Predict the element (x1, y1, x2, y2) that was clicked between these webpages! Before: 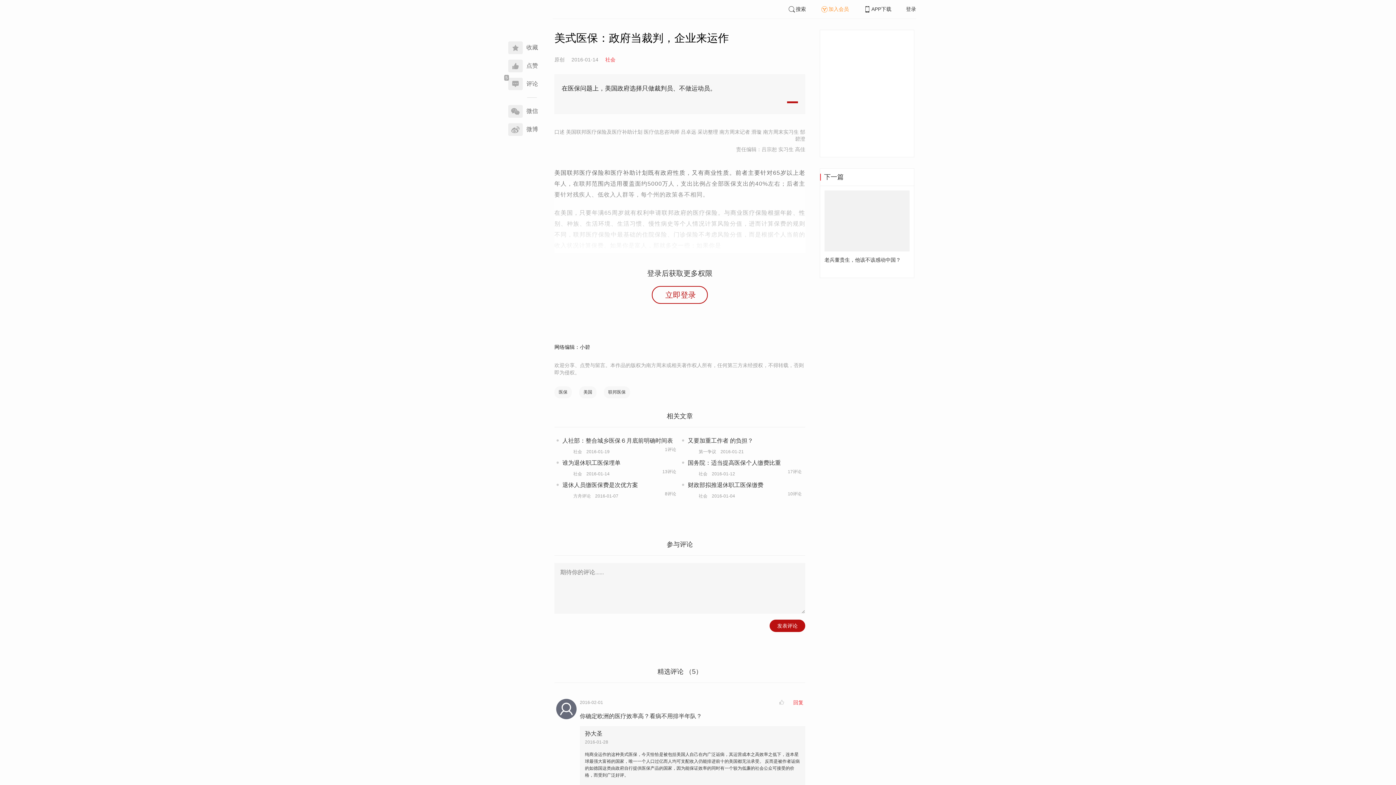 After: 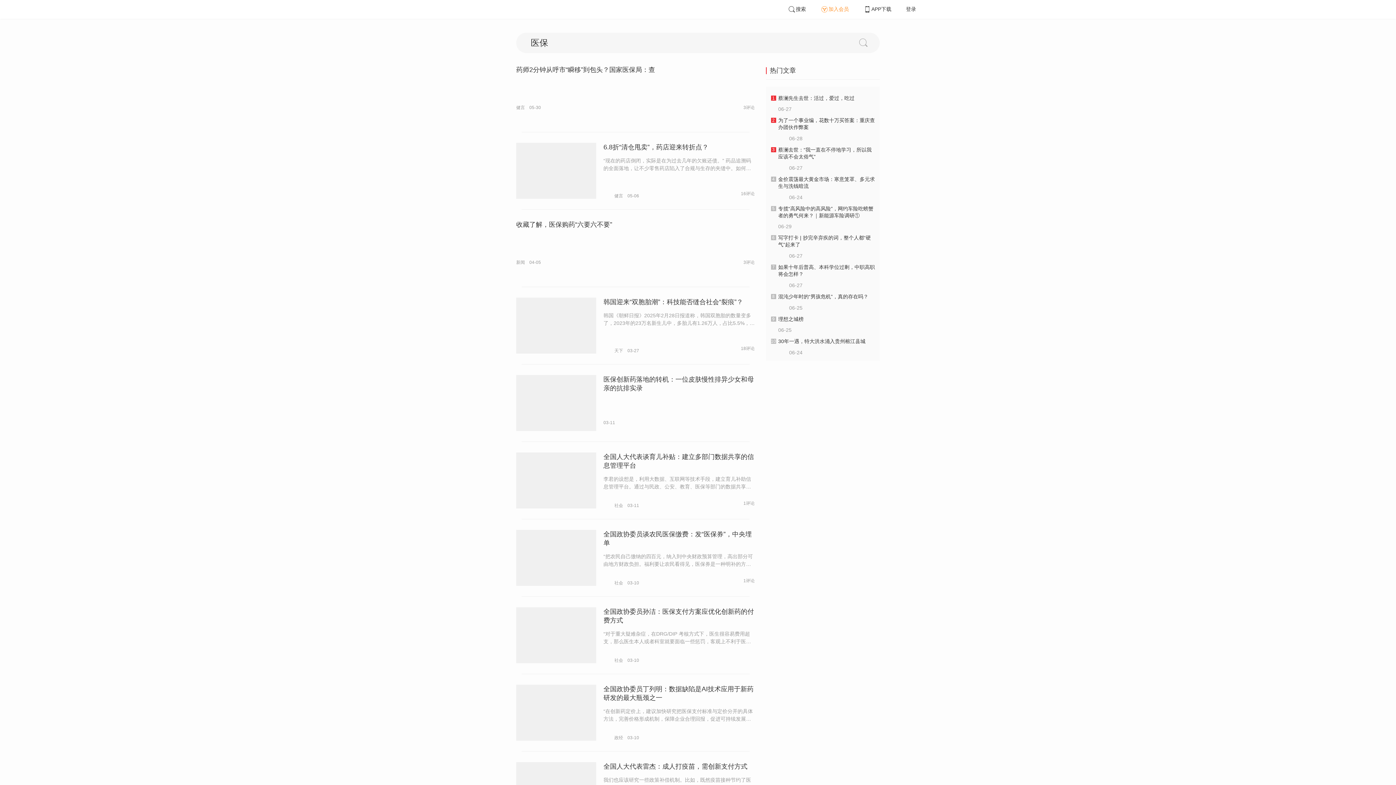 Action: bbox: (554, 386, 572, 398) label: 医保